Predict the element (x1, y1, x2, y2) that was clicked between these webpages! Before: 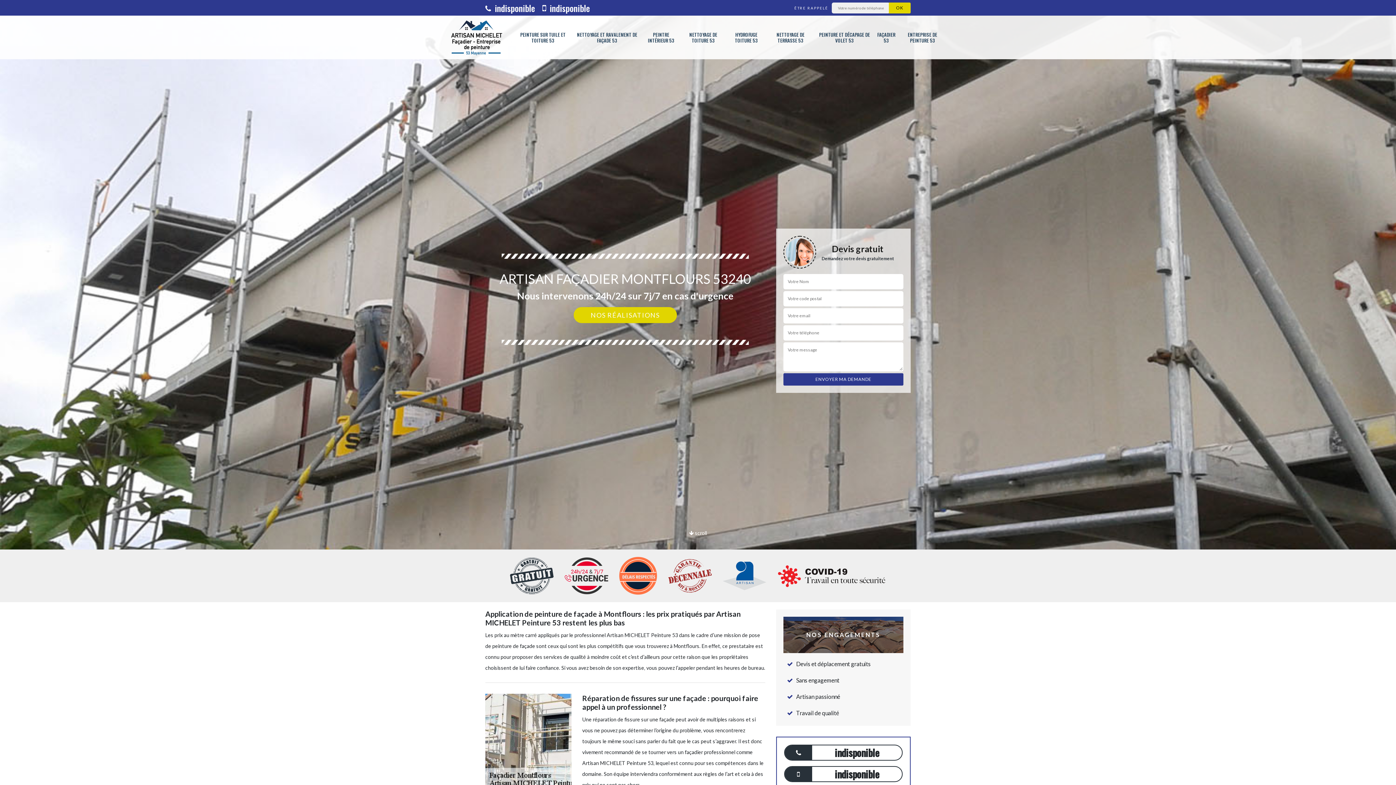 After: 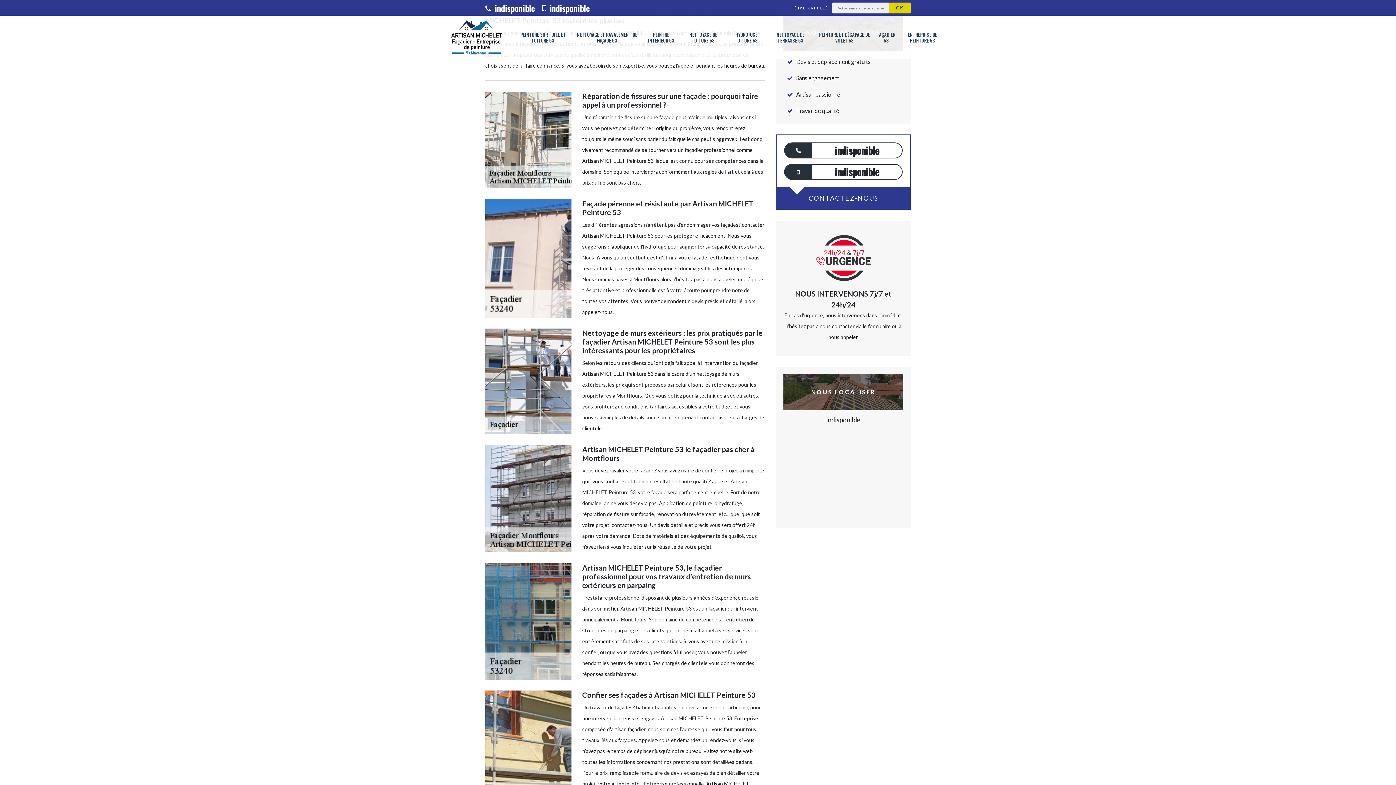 Action: label:  scroll bbox: (689, 528, 707, 538)